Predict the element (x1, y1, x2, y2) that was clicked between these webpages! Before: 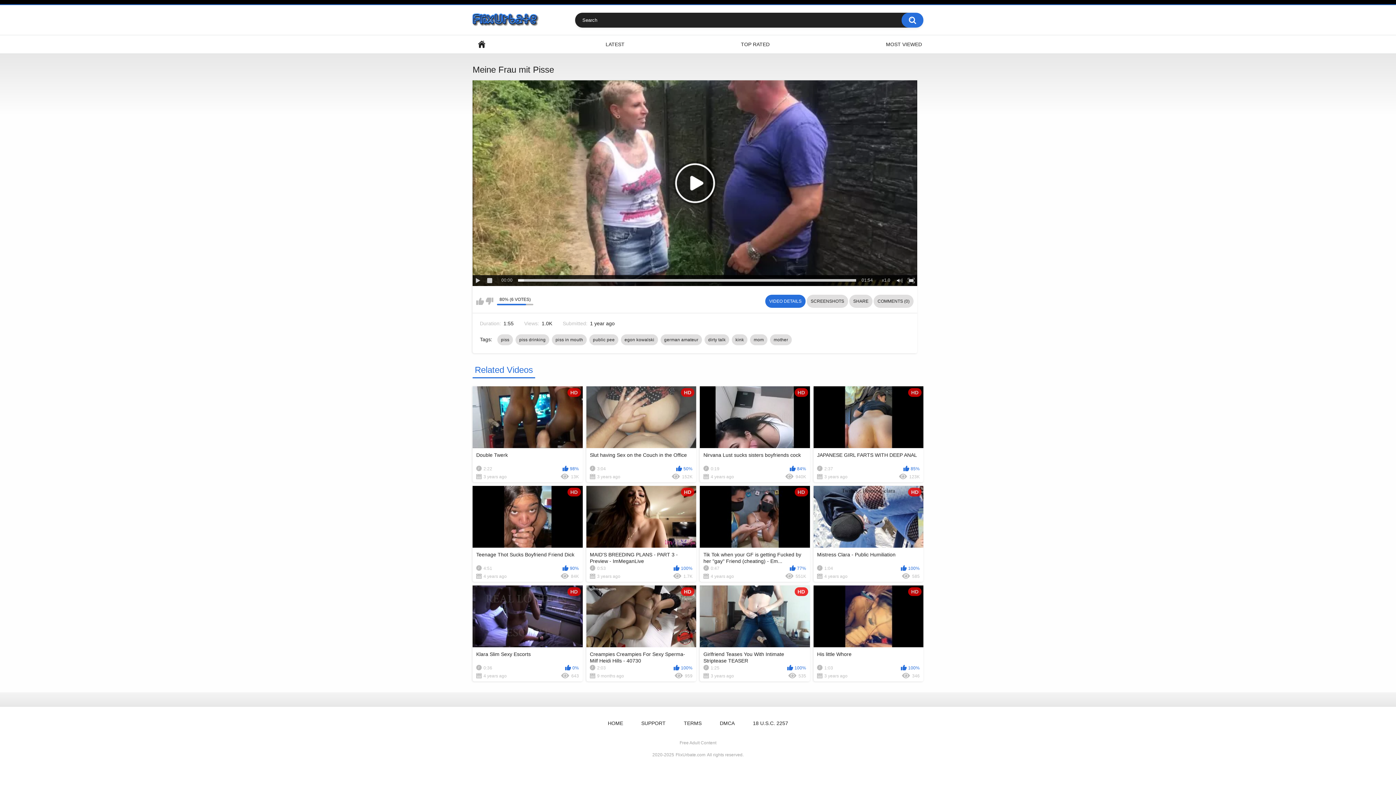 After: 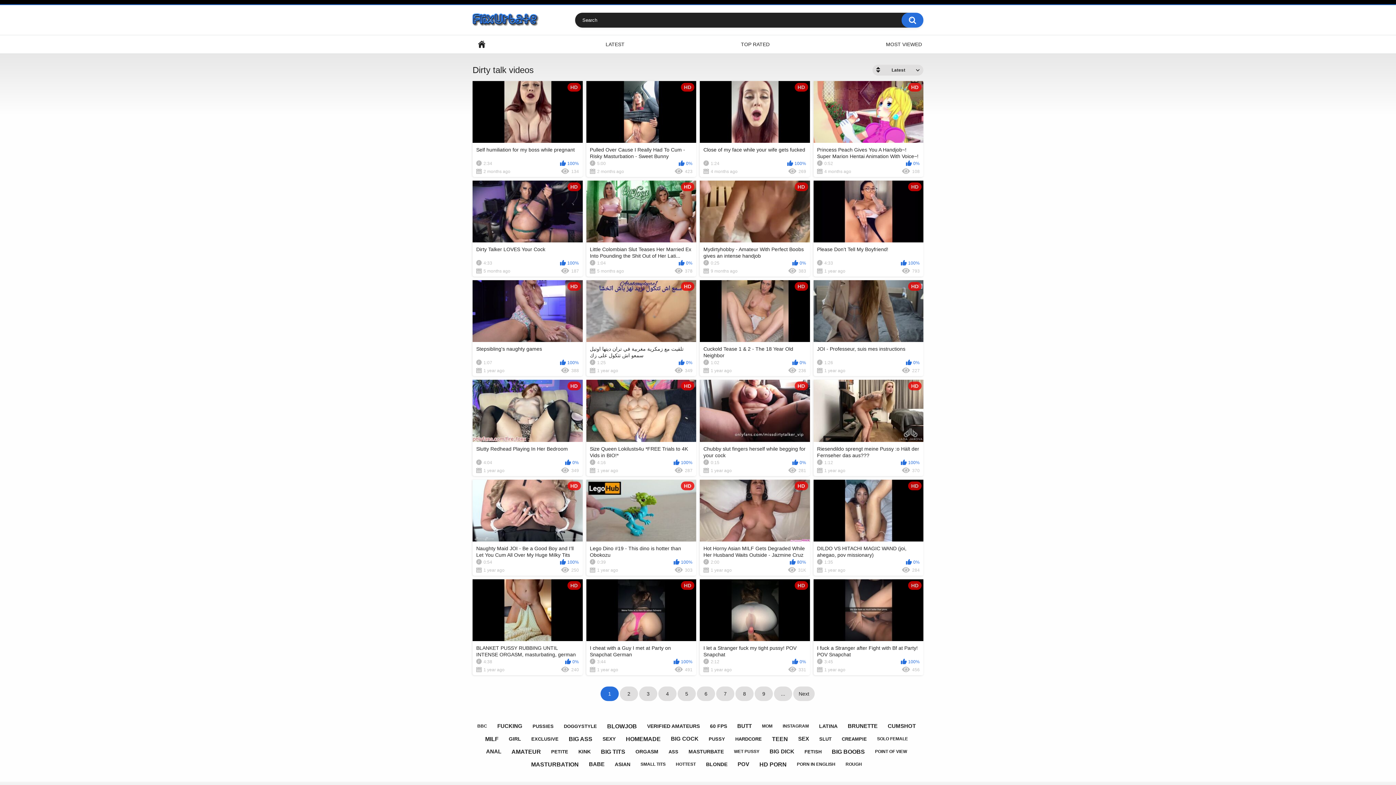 Action: label: dirty talk bbox: (704, 334, 729, 345)